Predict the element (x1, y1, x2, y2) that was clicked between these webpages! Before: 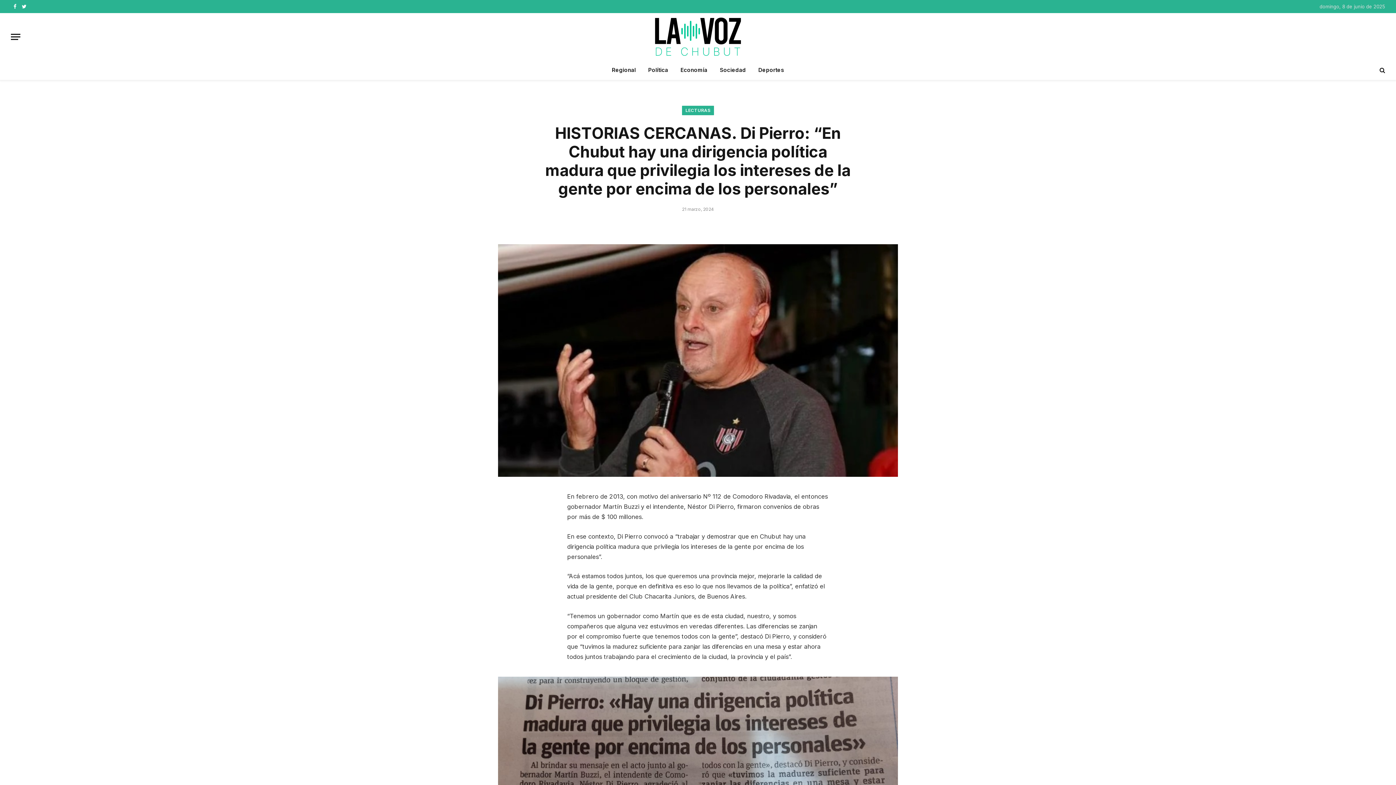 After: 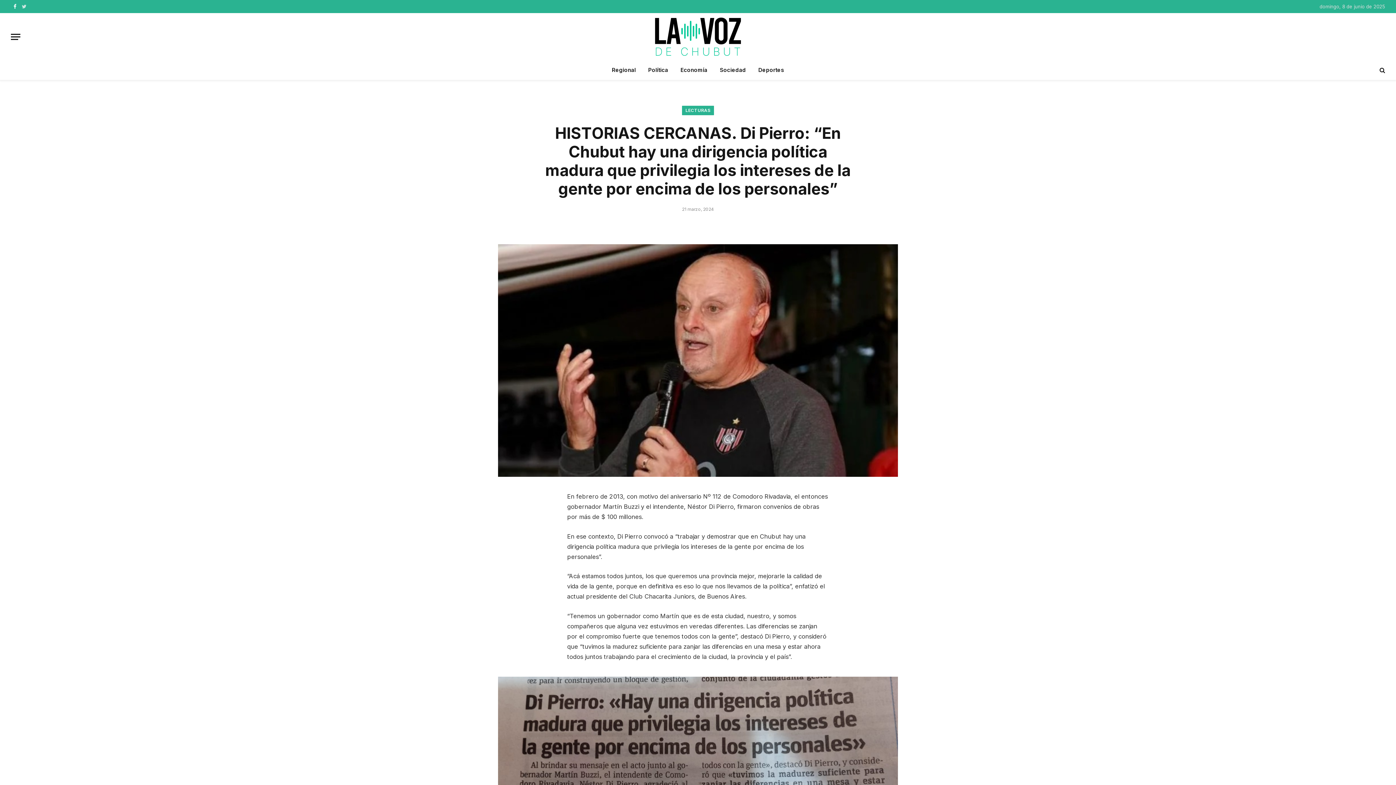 Action: label: Twitter bbox: (19, 0, 28, 13)